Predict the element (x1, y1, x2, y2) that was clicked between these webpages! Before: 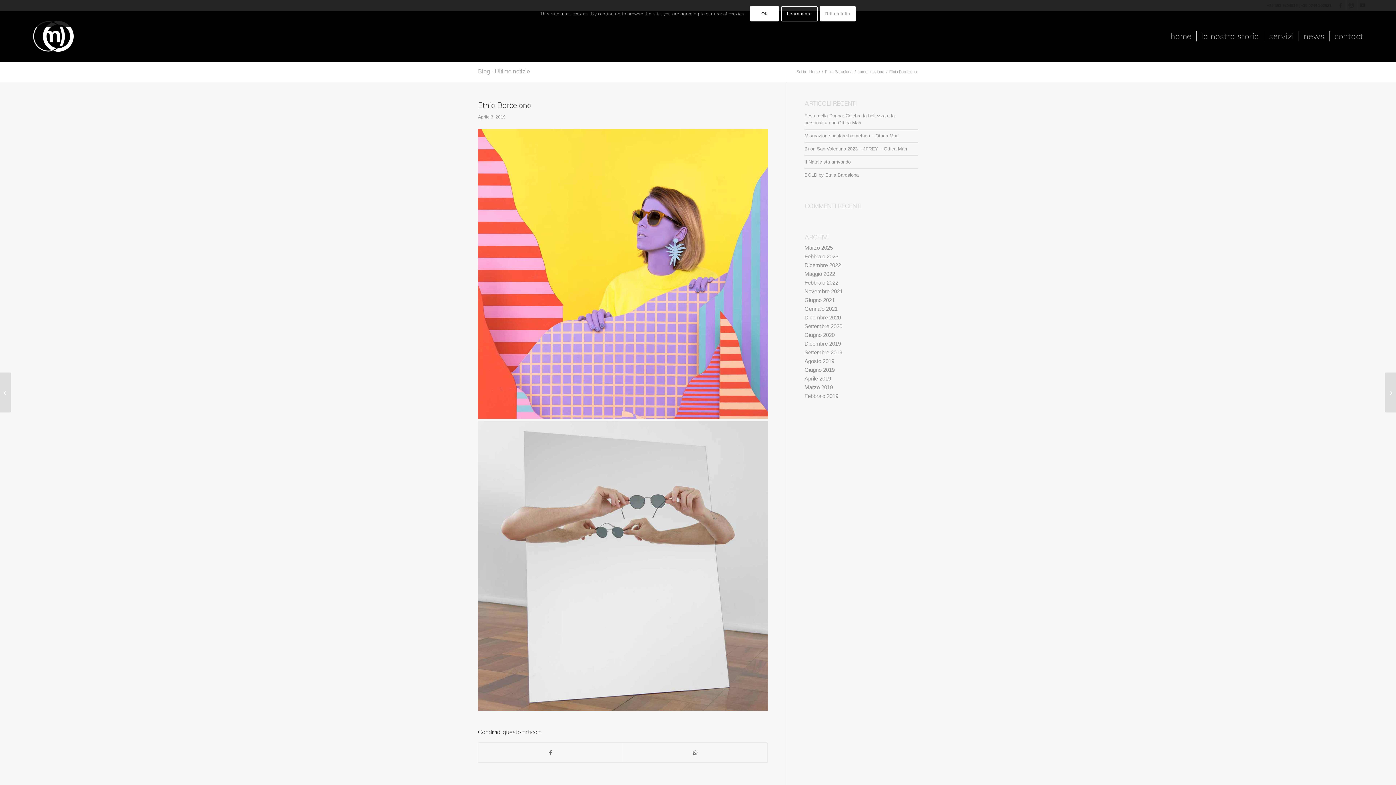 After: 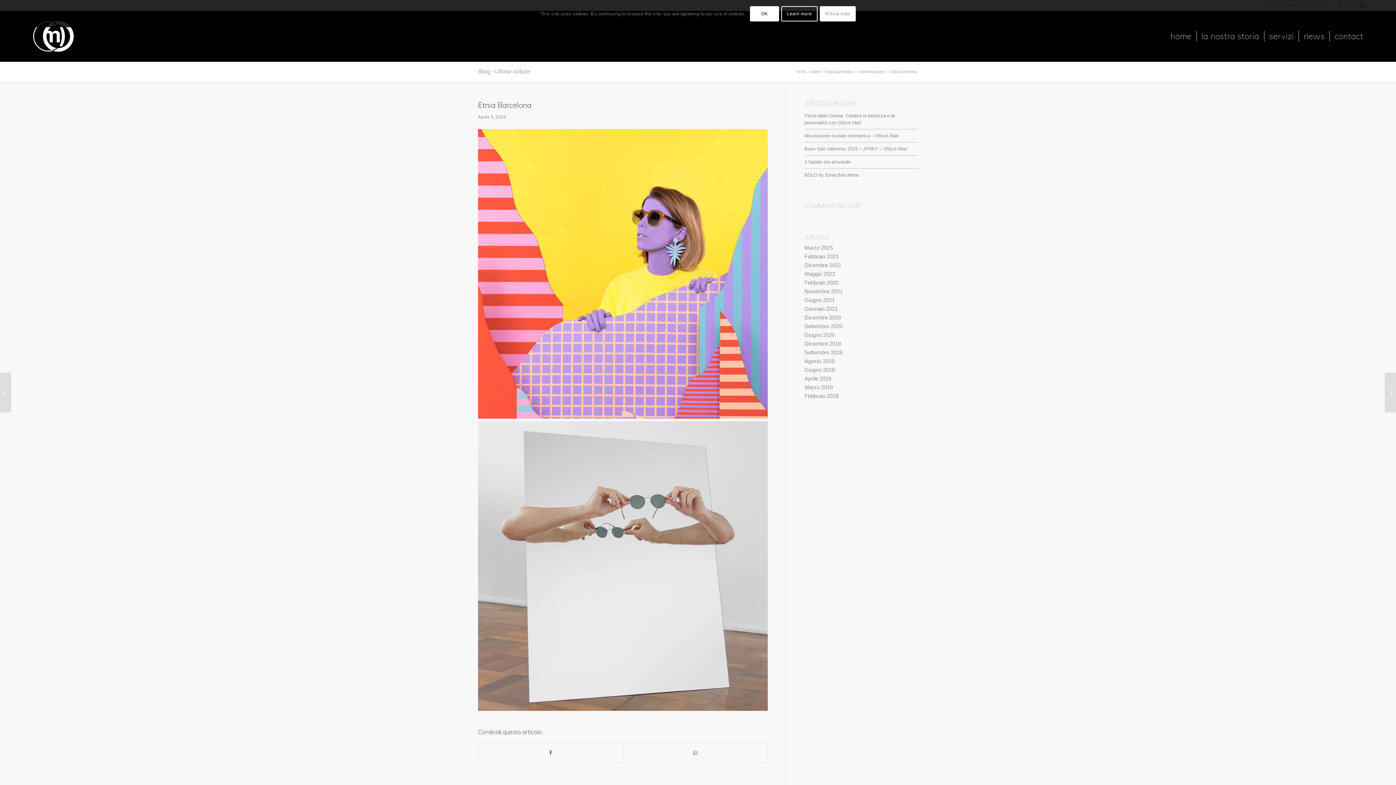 Action: bbox: (824, 69, 853, 74) label: Etnia Barcelona